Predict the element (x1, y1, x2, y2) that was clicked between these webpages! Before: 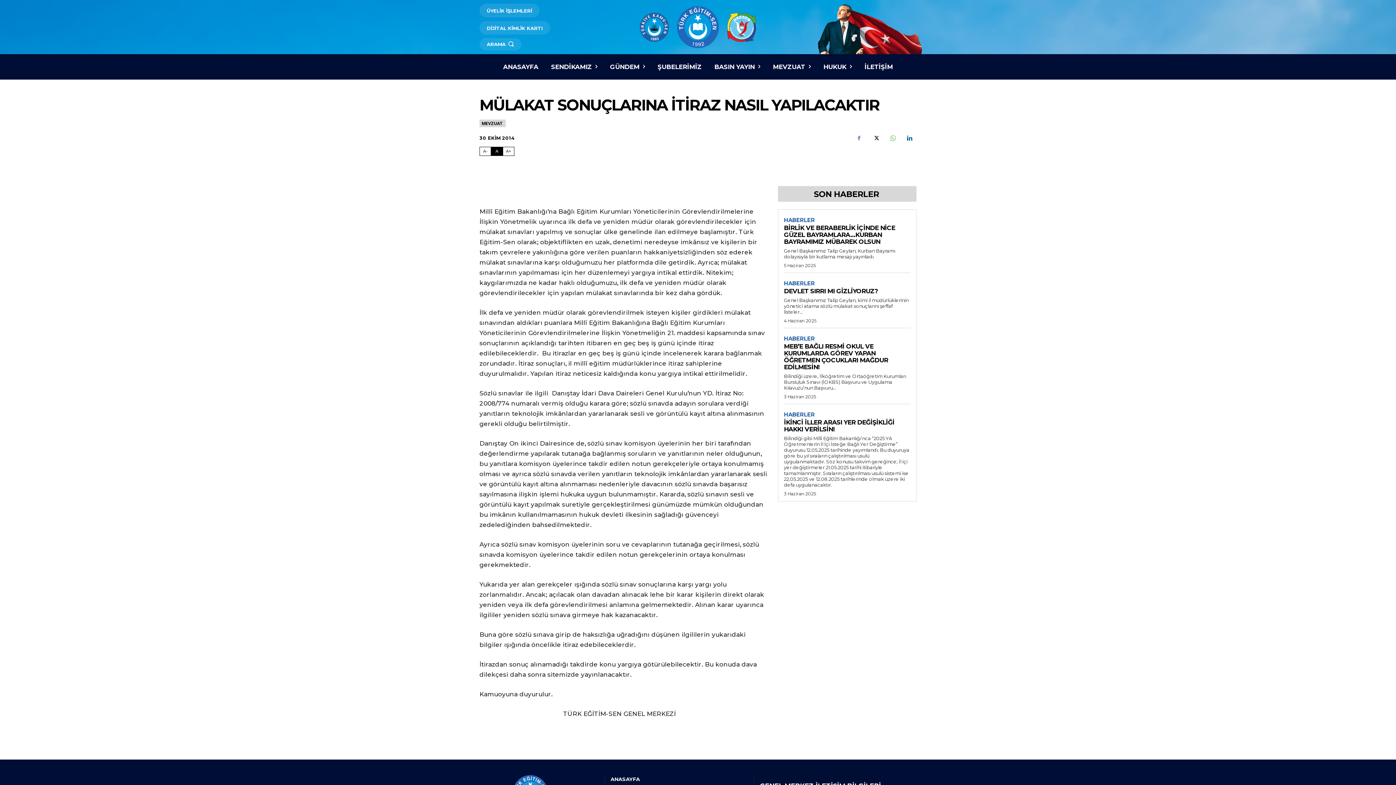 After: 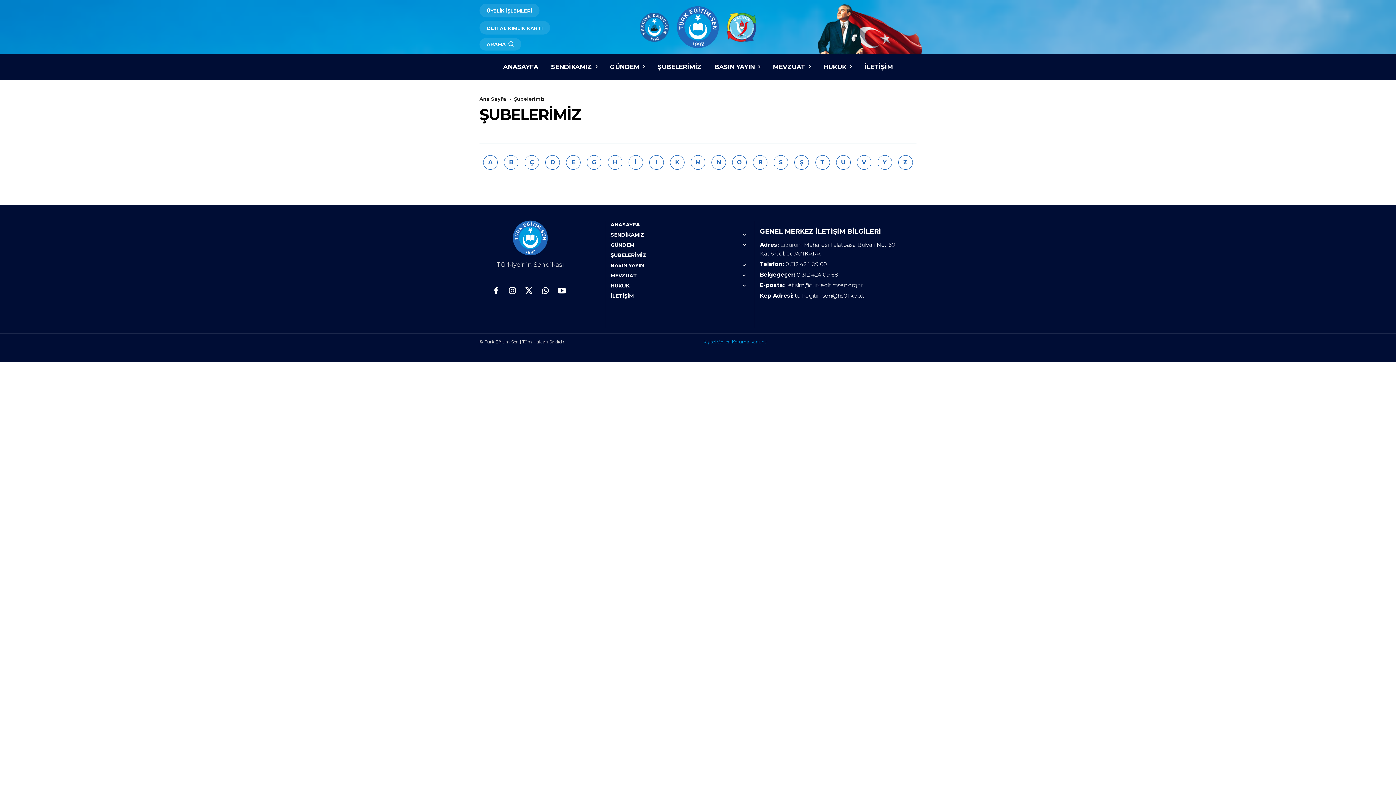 Action: label: ŞUBELERİMİZ bbox: (657, 54, 701, 79)